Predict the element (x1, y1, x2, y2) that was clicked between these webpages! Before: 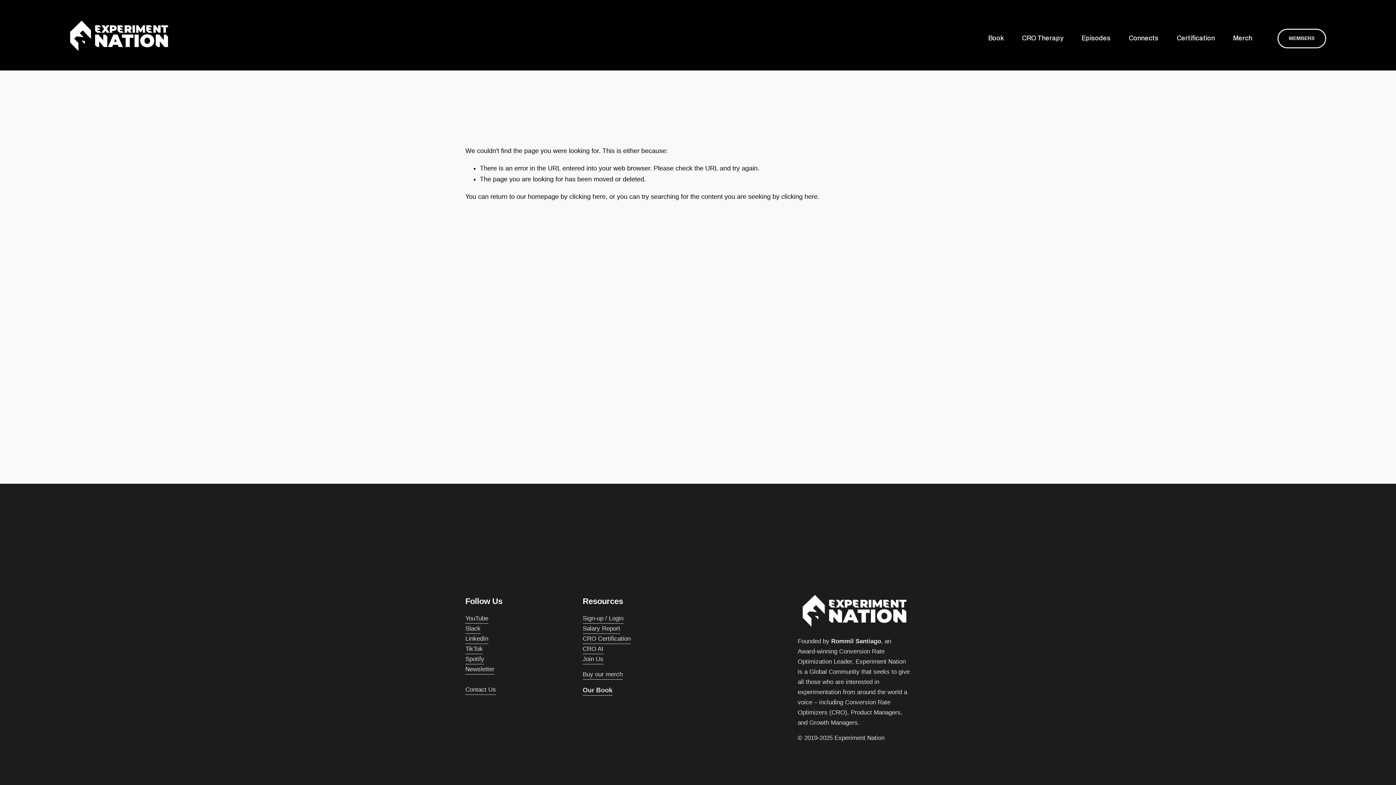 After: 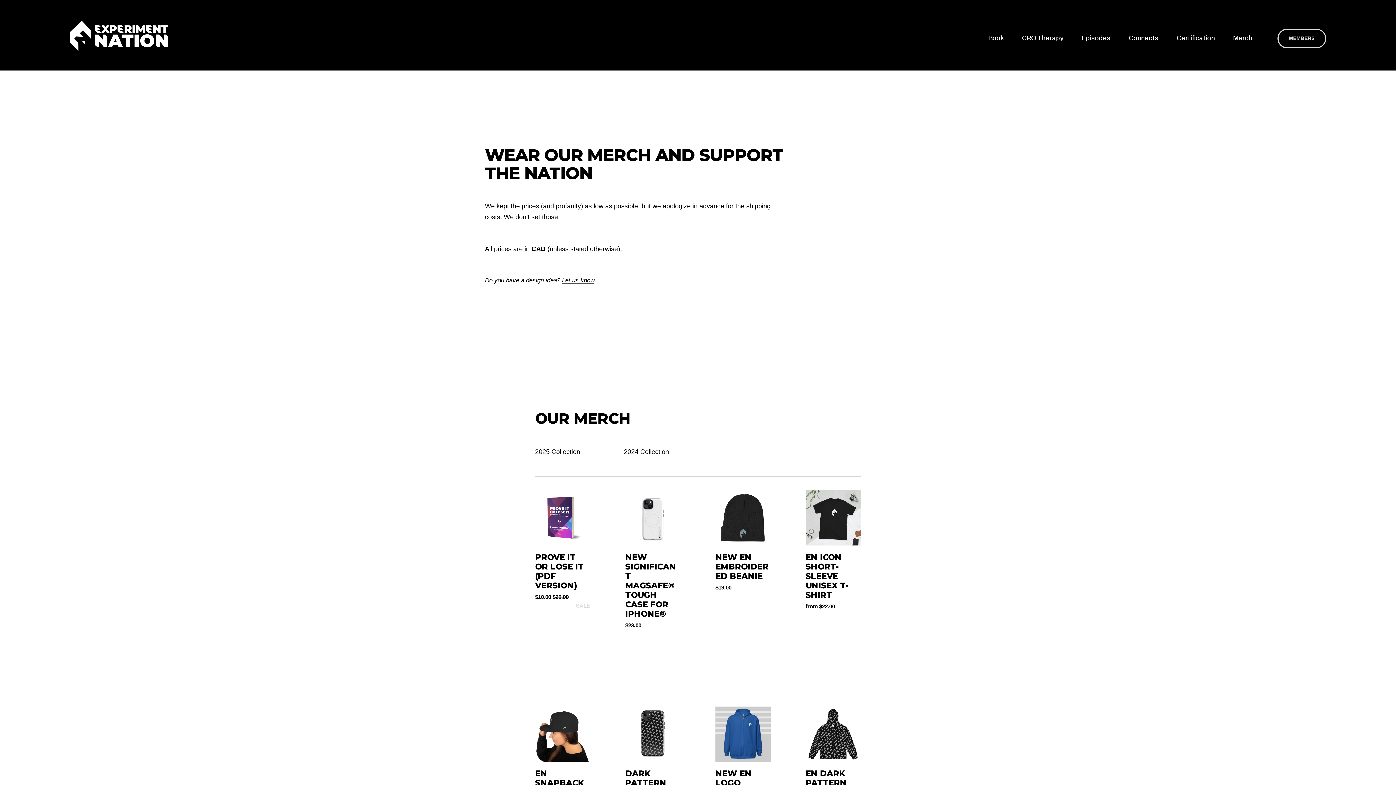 Action: label: Merch bbox: (1233, 32, 1252, 44)